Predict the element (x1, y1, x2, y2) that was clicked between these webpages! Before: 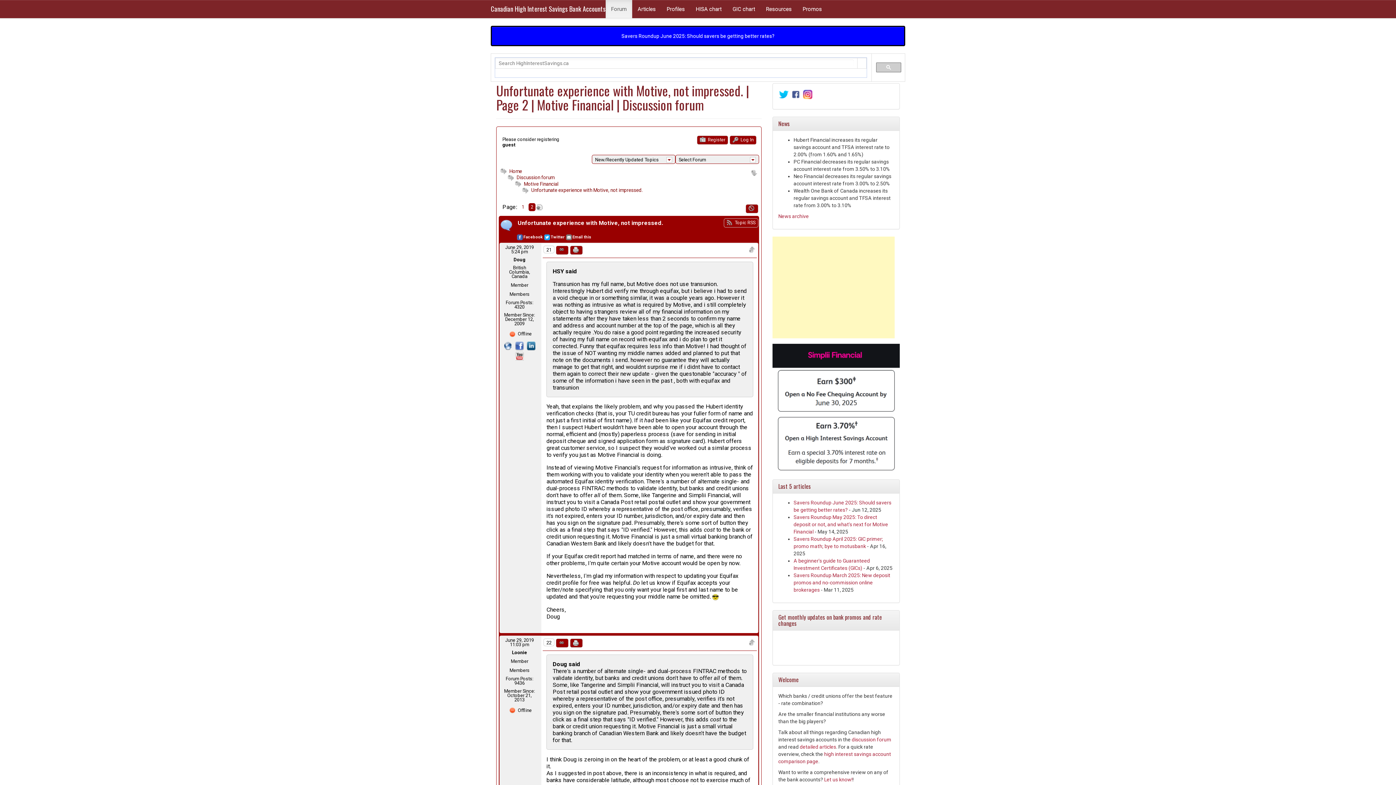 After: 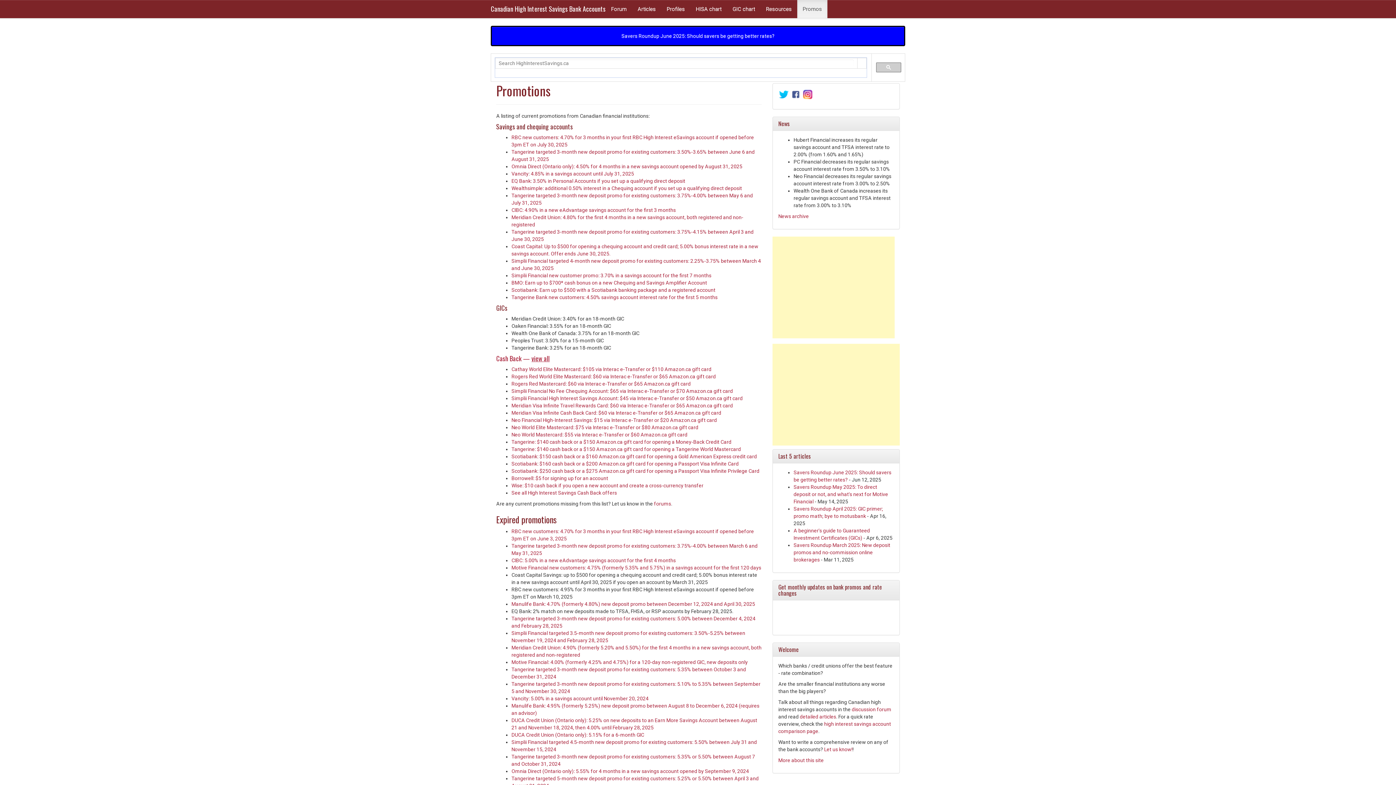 Action: bbox: (797, 0, 827, 18) label: Promos